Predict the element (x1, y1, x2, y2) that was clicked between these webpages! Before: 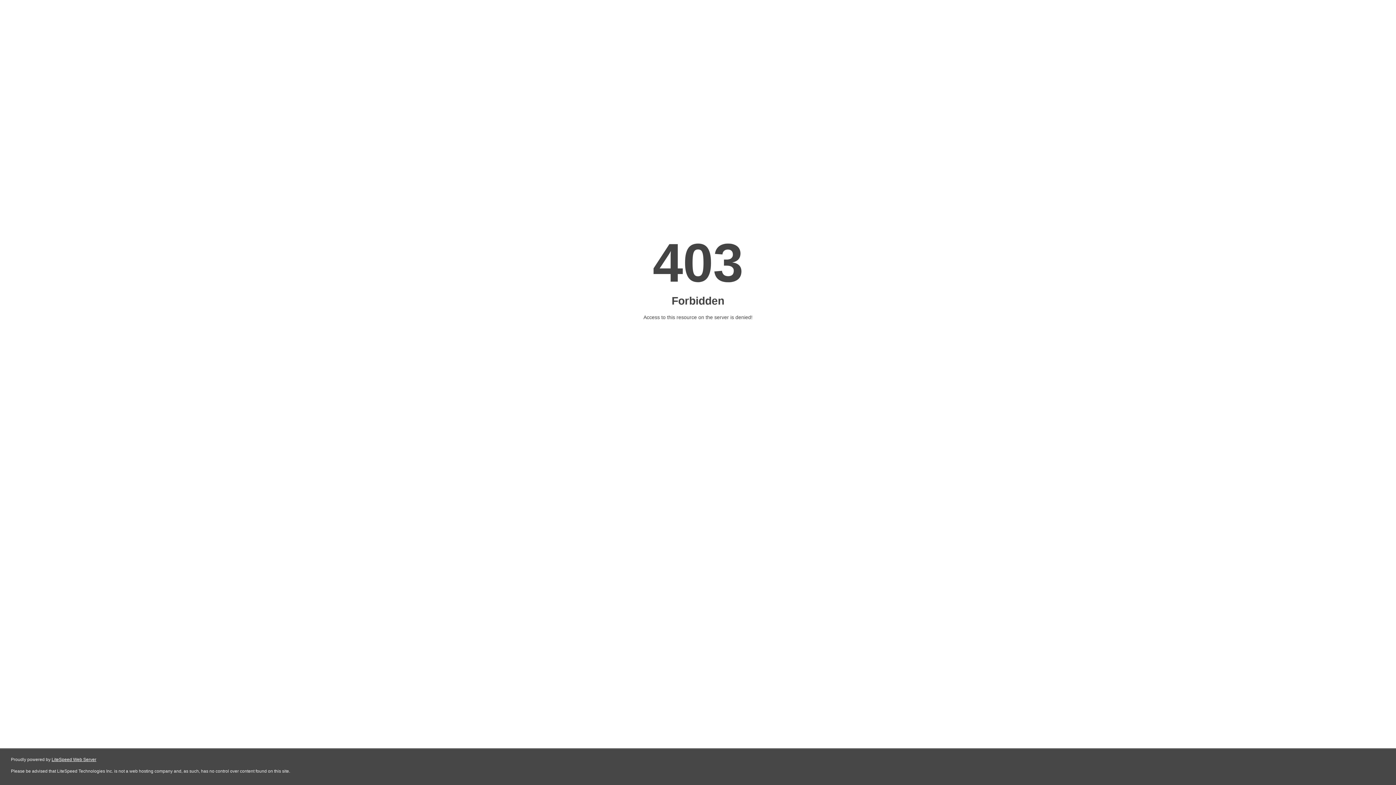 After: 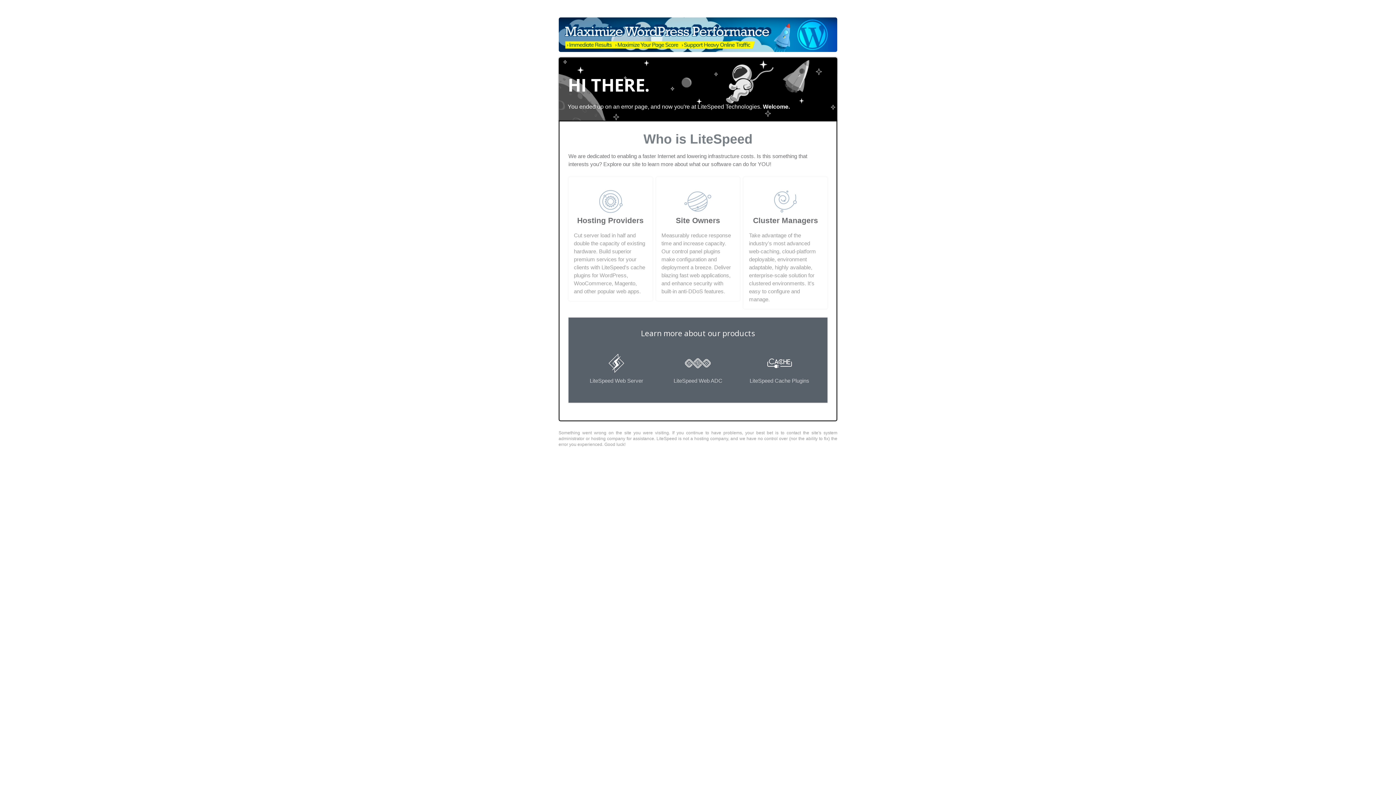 Action: label: LiteSpeed Web Server bbox: (51, 757, 96, 762)